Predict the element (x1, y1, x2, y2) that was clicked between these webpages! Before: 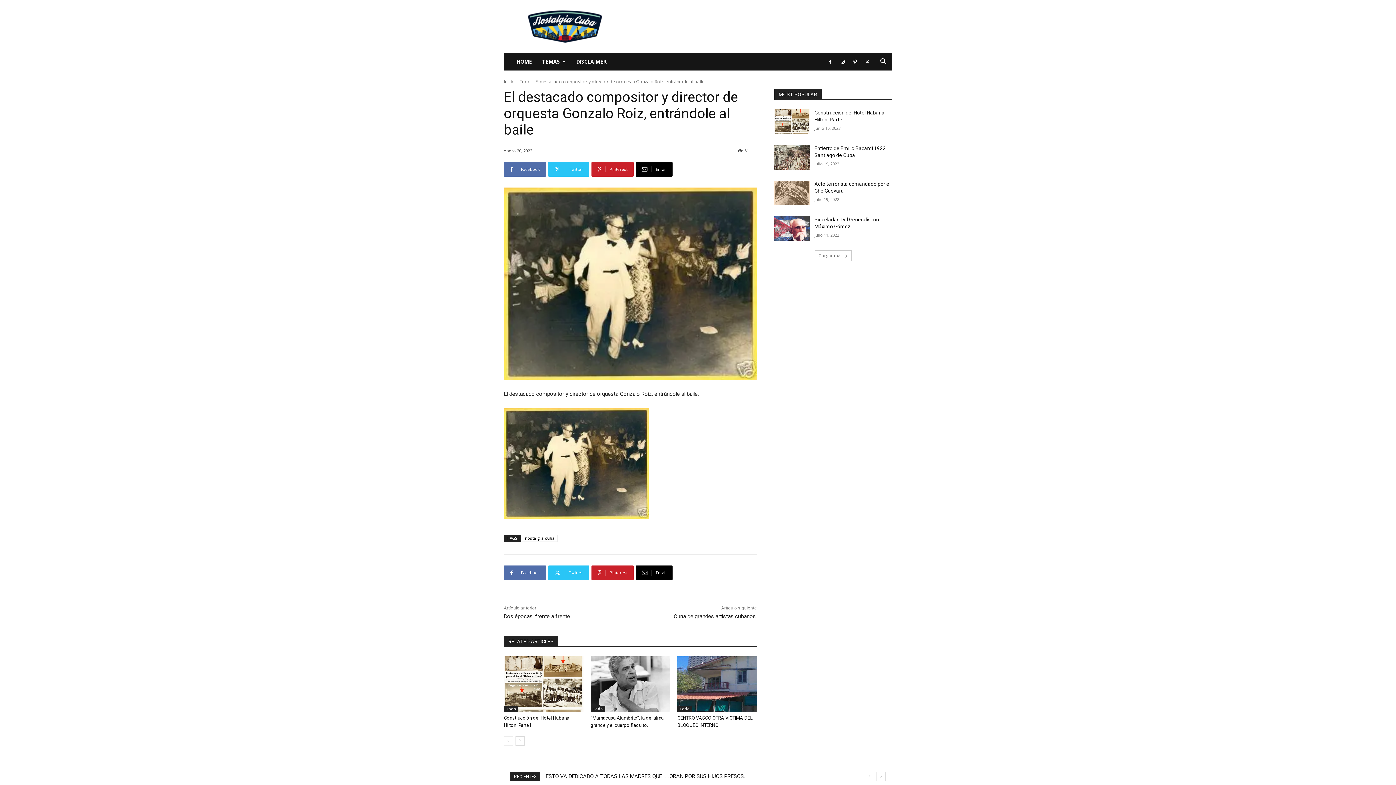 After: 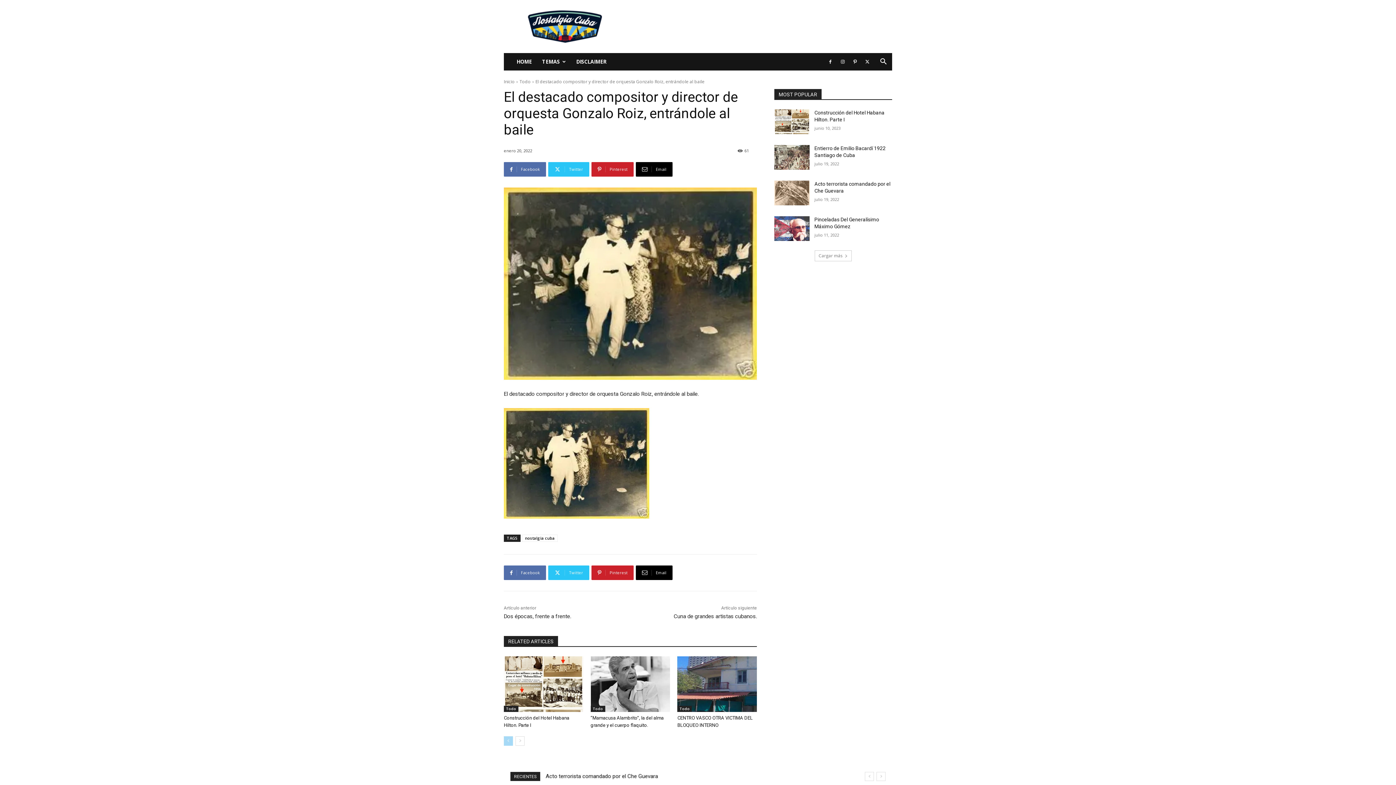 Action: bbox: (504, 736, 513, 746) label: prev-page